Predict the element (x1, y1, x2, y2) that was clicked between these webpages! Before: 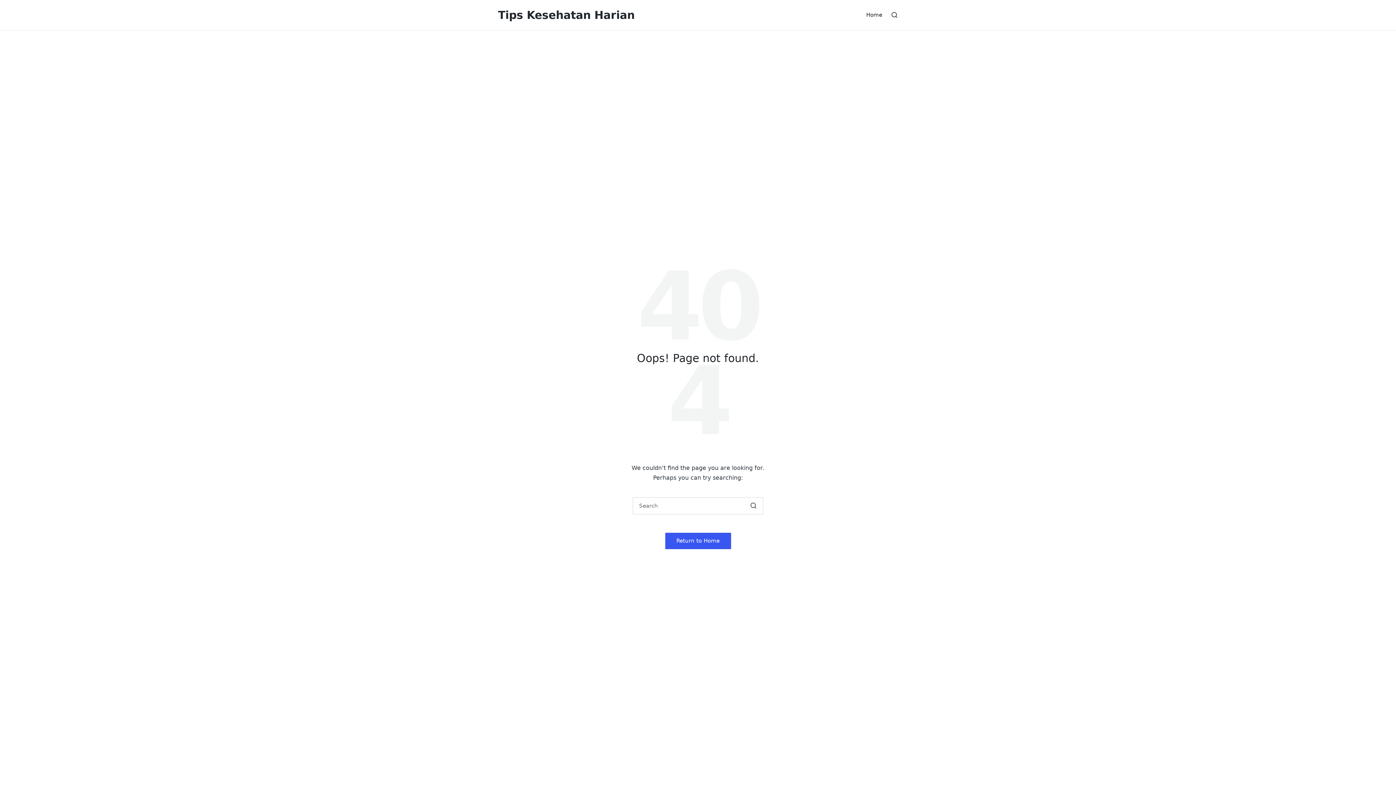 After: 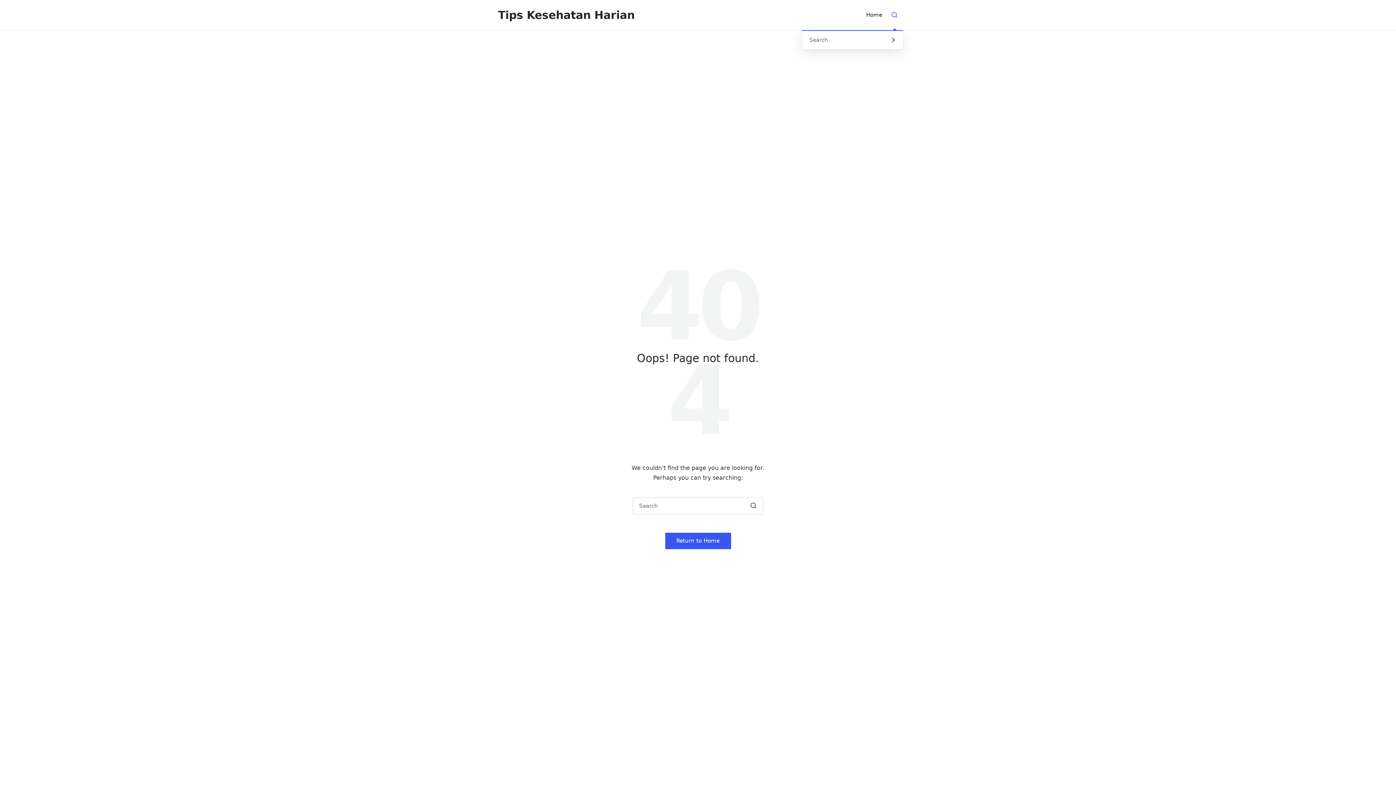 Action: bbox: (891, 11, 898, 18)